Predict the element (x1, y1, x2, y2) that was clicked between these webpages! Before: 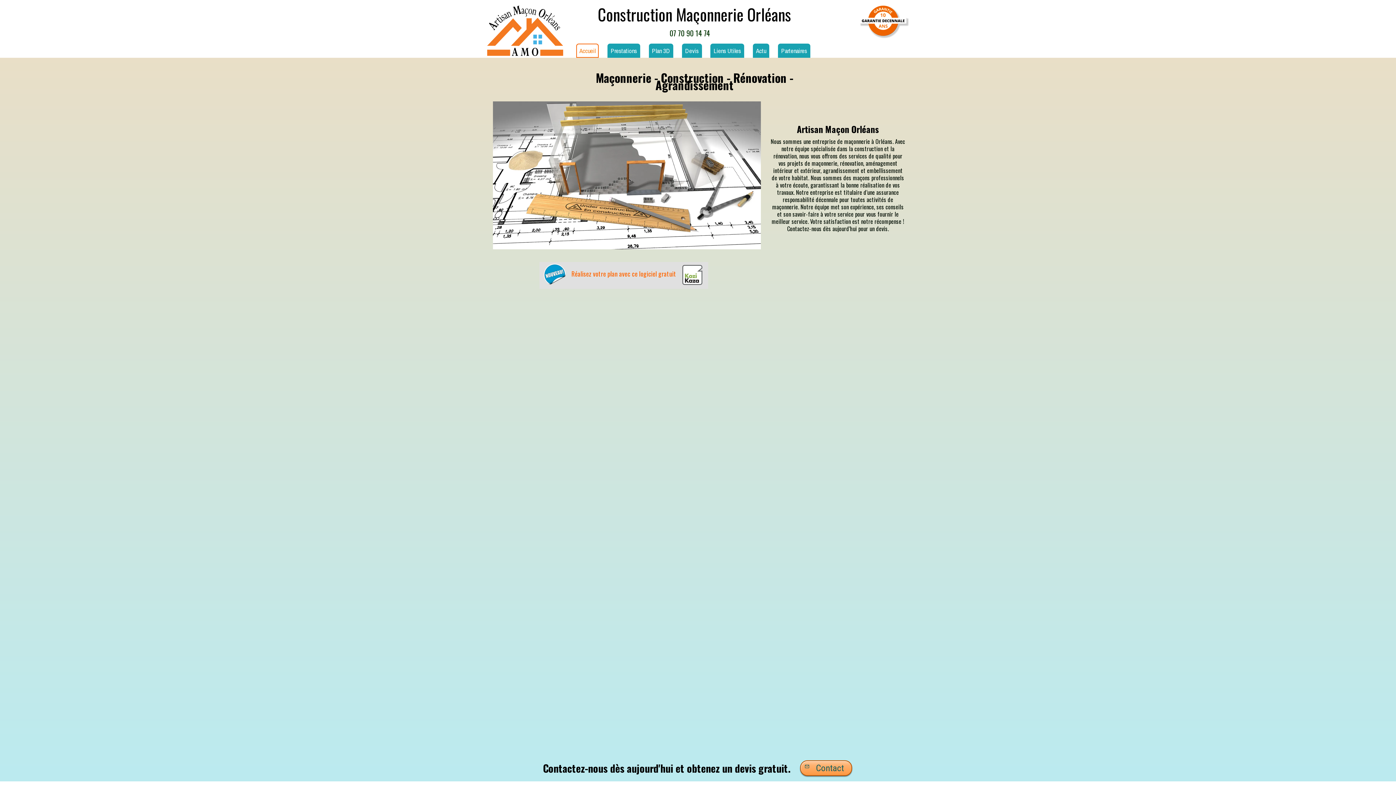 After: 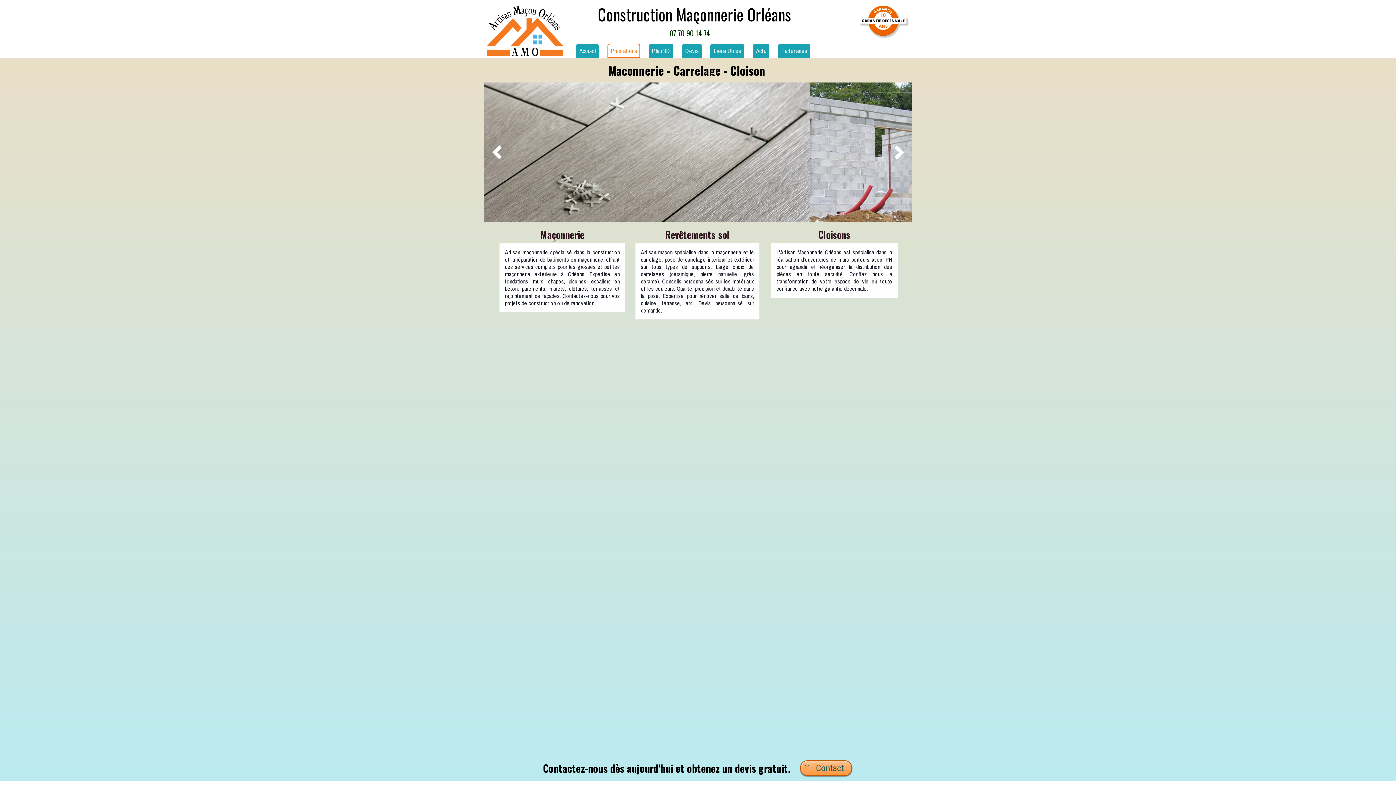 Action: bbox: (607, 43, 640, 57) label: Prestations